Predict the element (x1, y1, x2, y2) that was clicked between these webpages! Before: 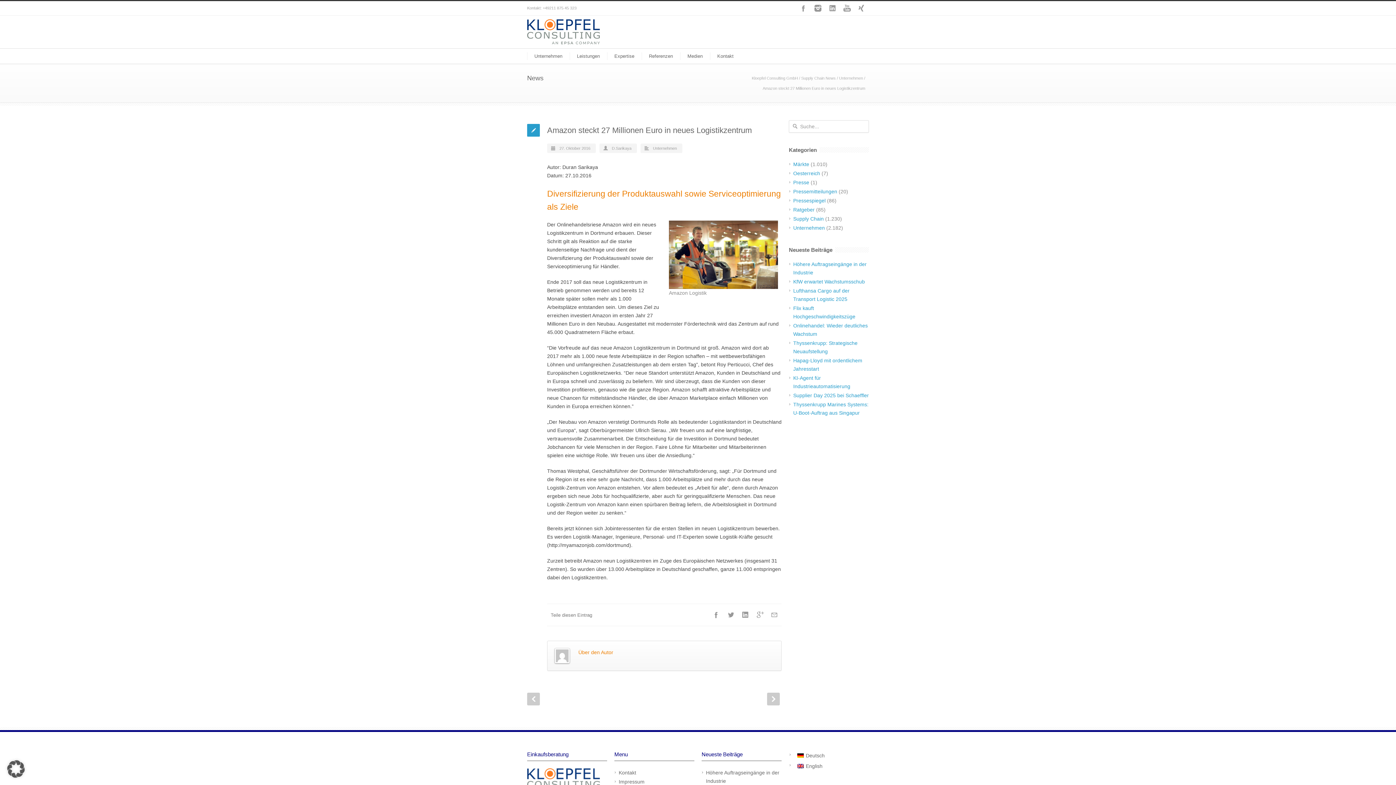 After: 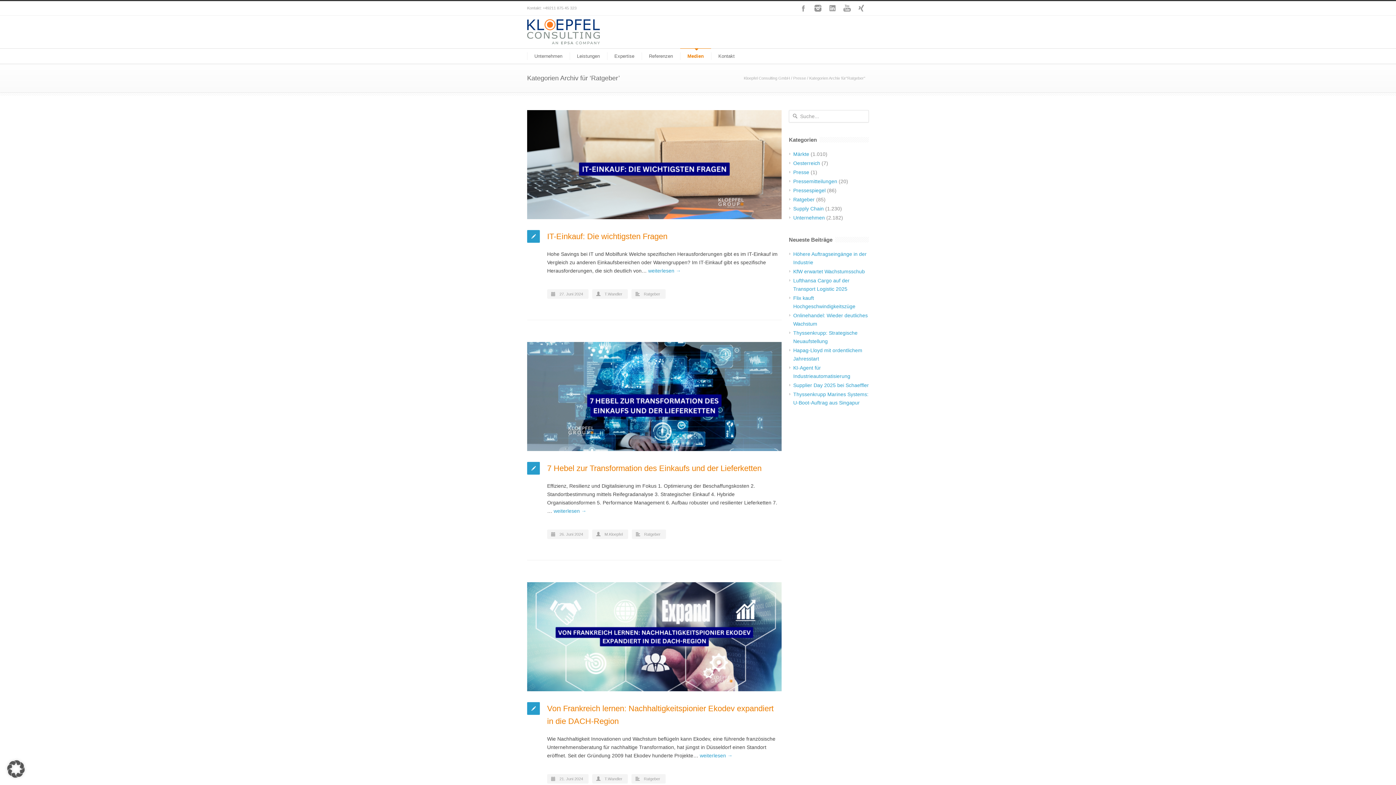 Action: label: Ratgeber bbox: (793, 206, 814, 212)